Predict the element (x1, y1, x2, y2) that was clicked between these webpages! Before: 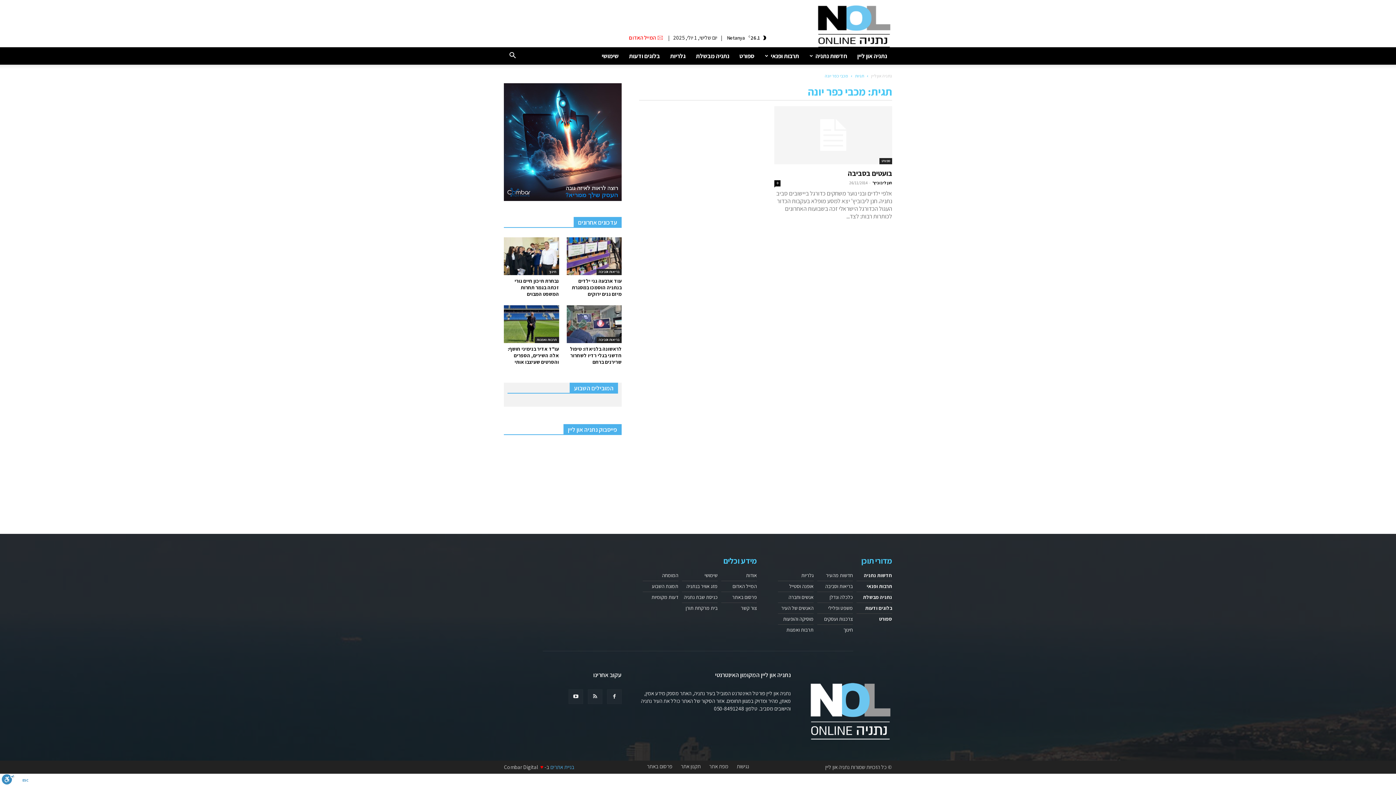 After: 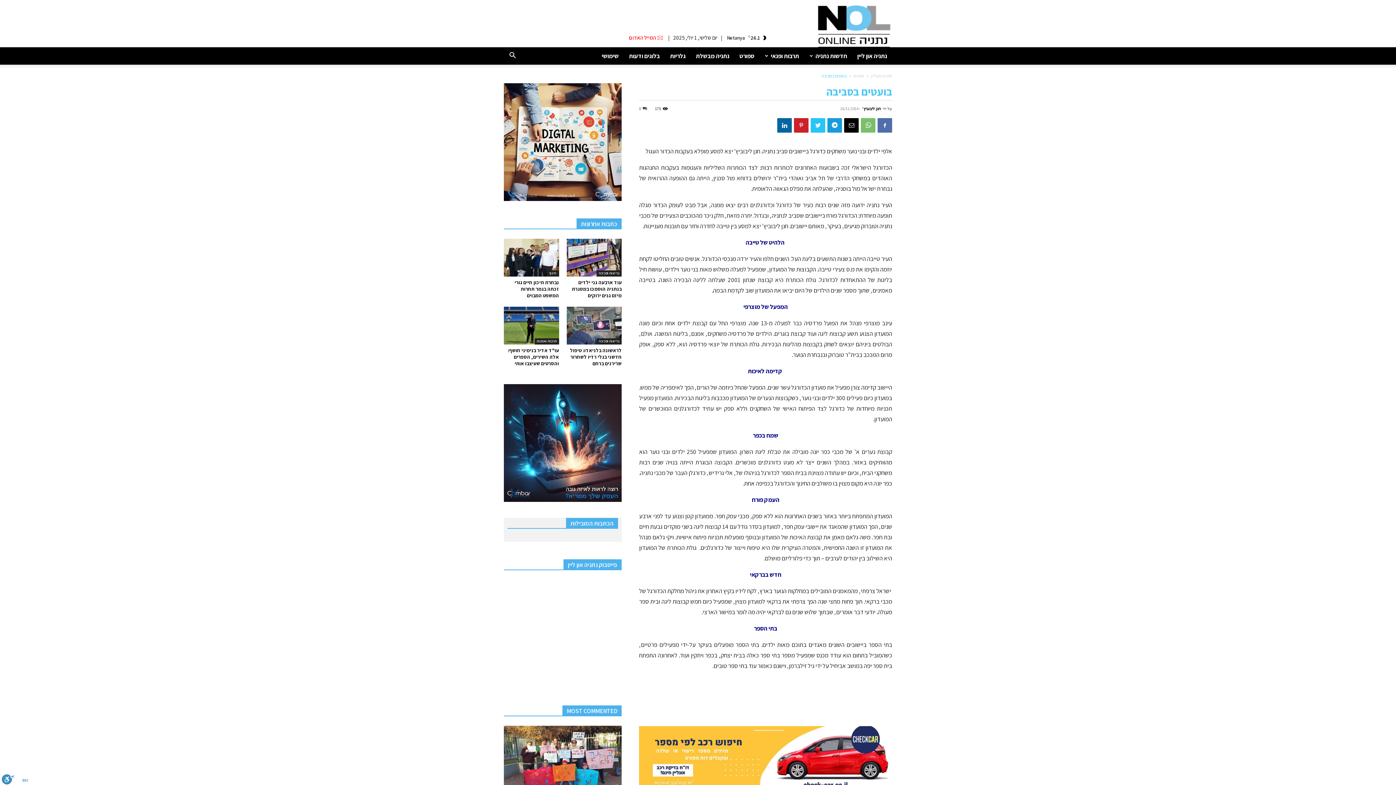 Action: label: בועטים בסביבה bbox: (848, 168, 892, 178)